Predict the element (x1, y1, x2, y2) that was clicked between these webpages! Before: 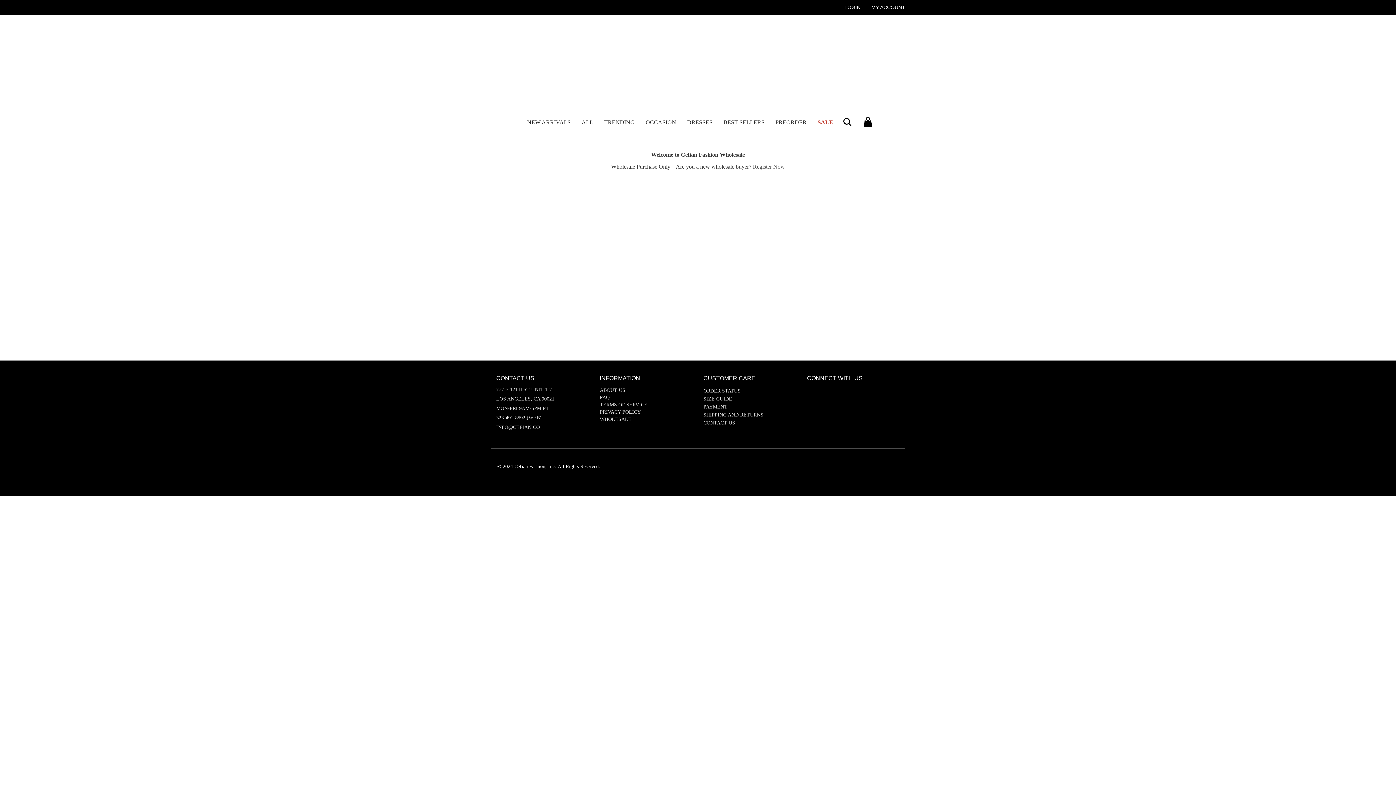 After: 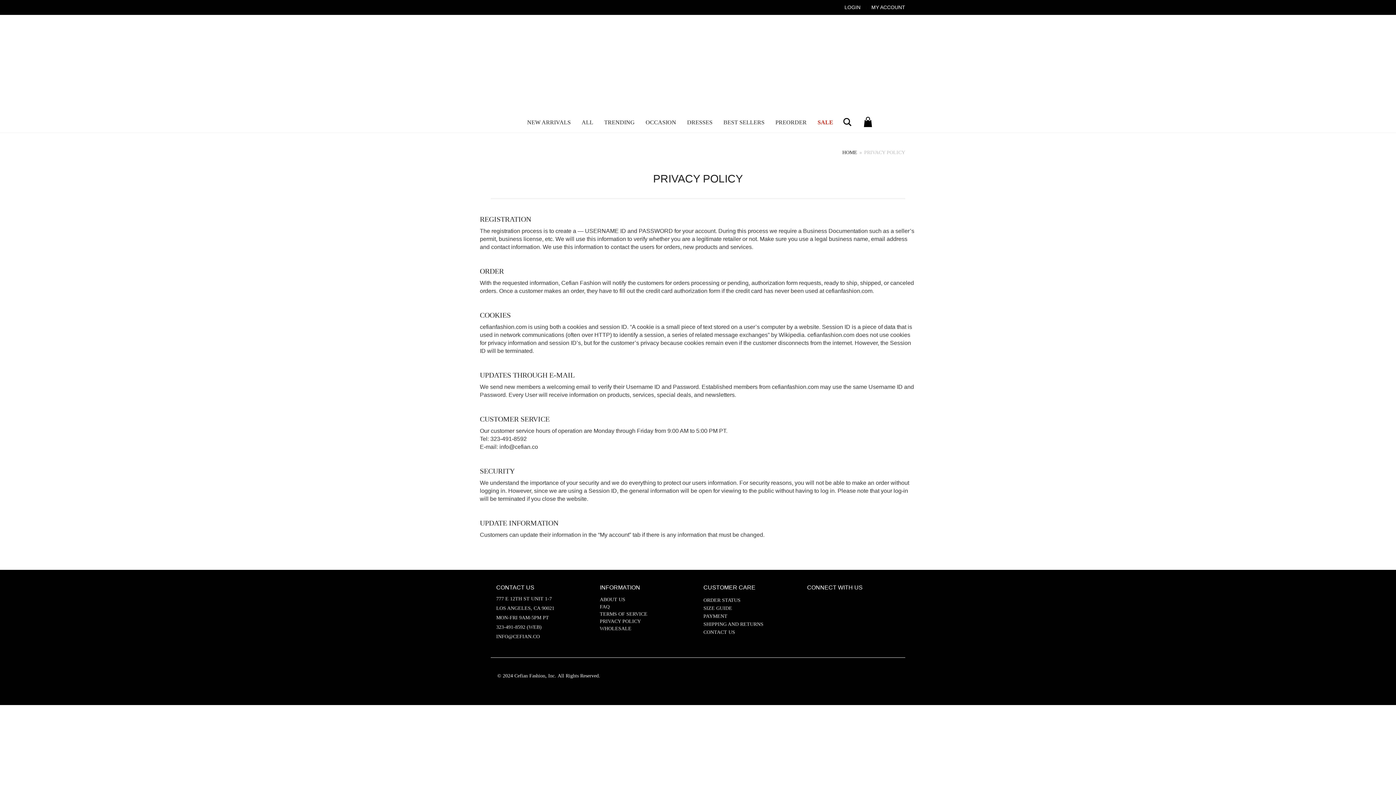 Action: bbox: (600, 409, 641, 414) label: PRIVACY POLICY